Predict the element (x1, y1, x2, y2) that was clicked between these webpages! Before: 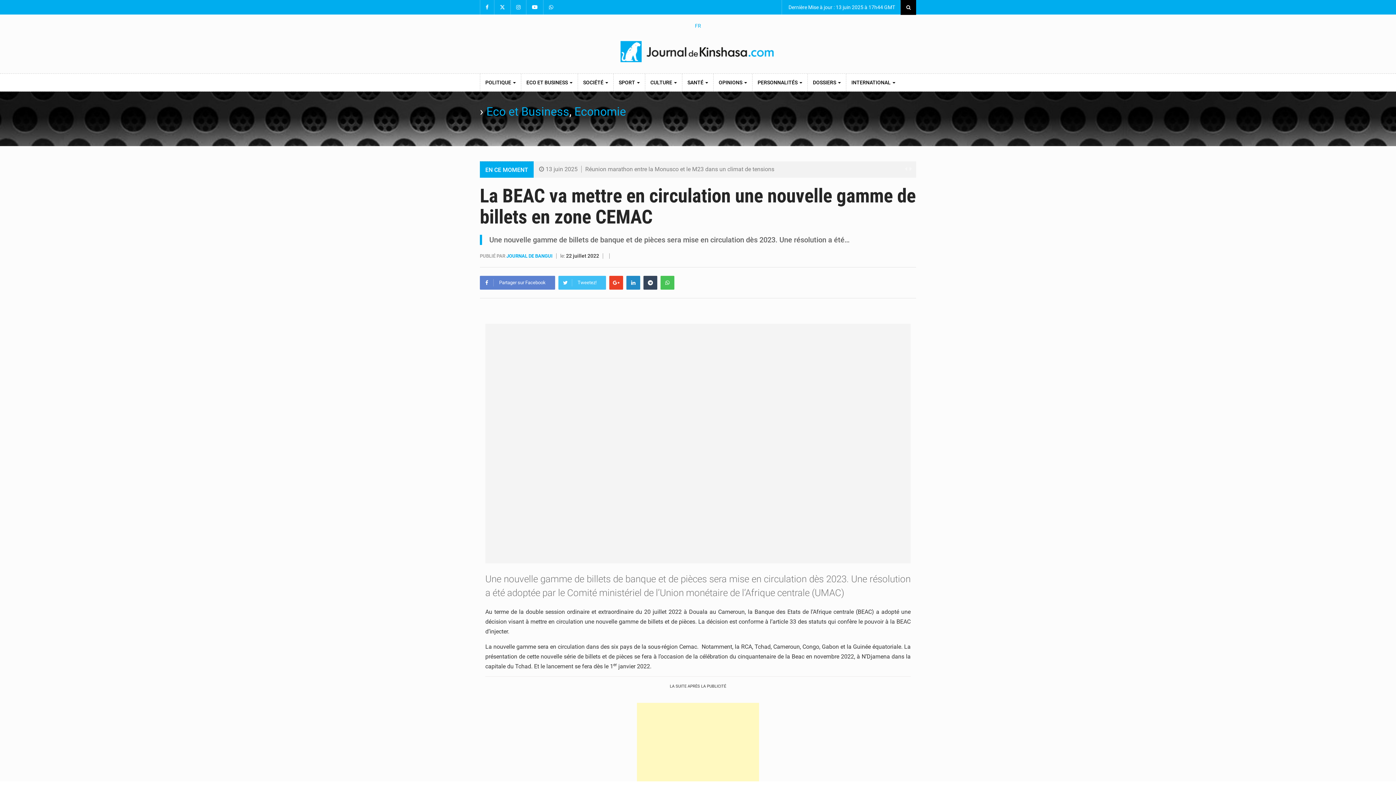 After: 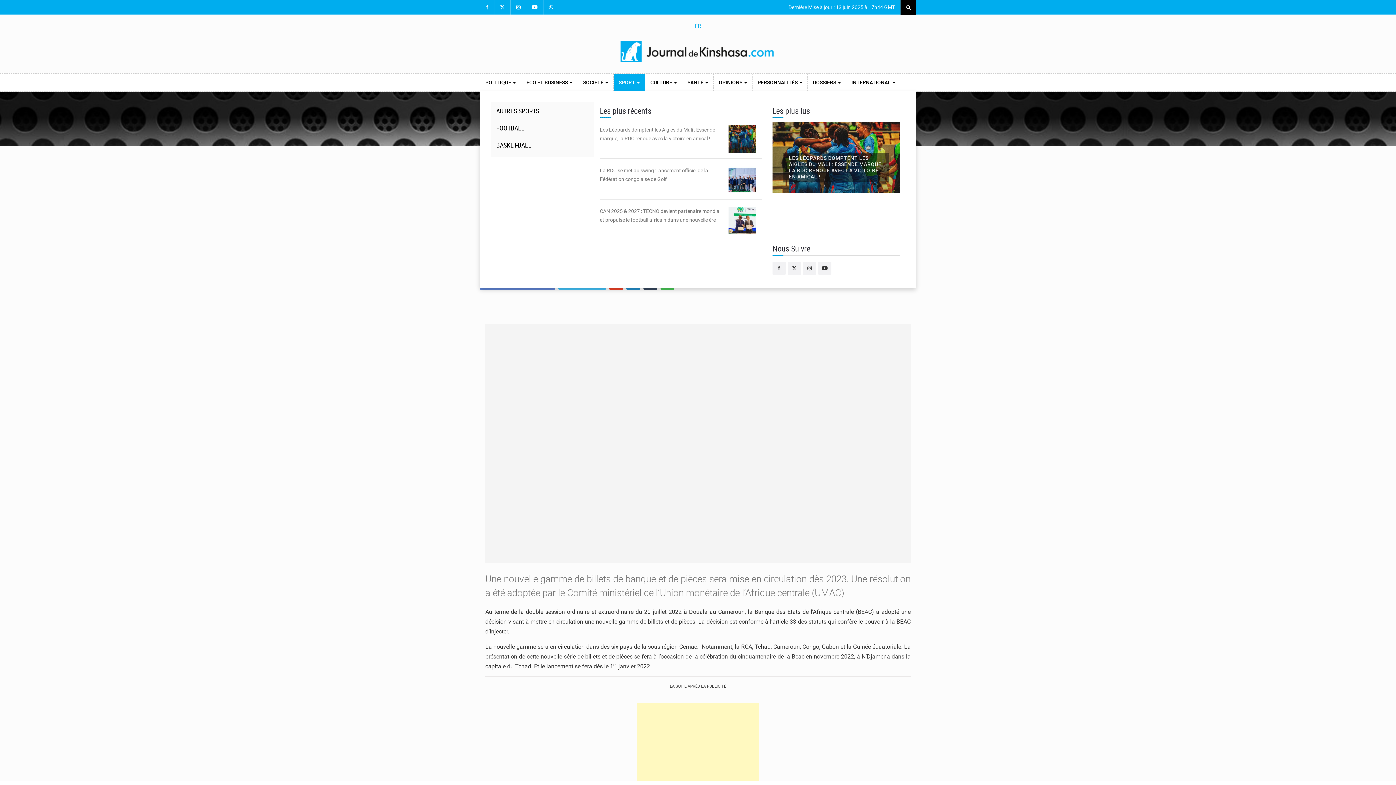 Action: bbox: (613, 73, 645, 91) label: SPORT 